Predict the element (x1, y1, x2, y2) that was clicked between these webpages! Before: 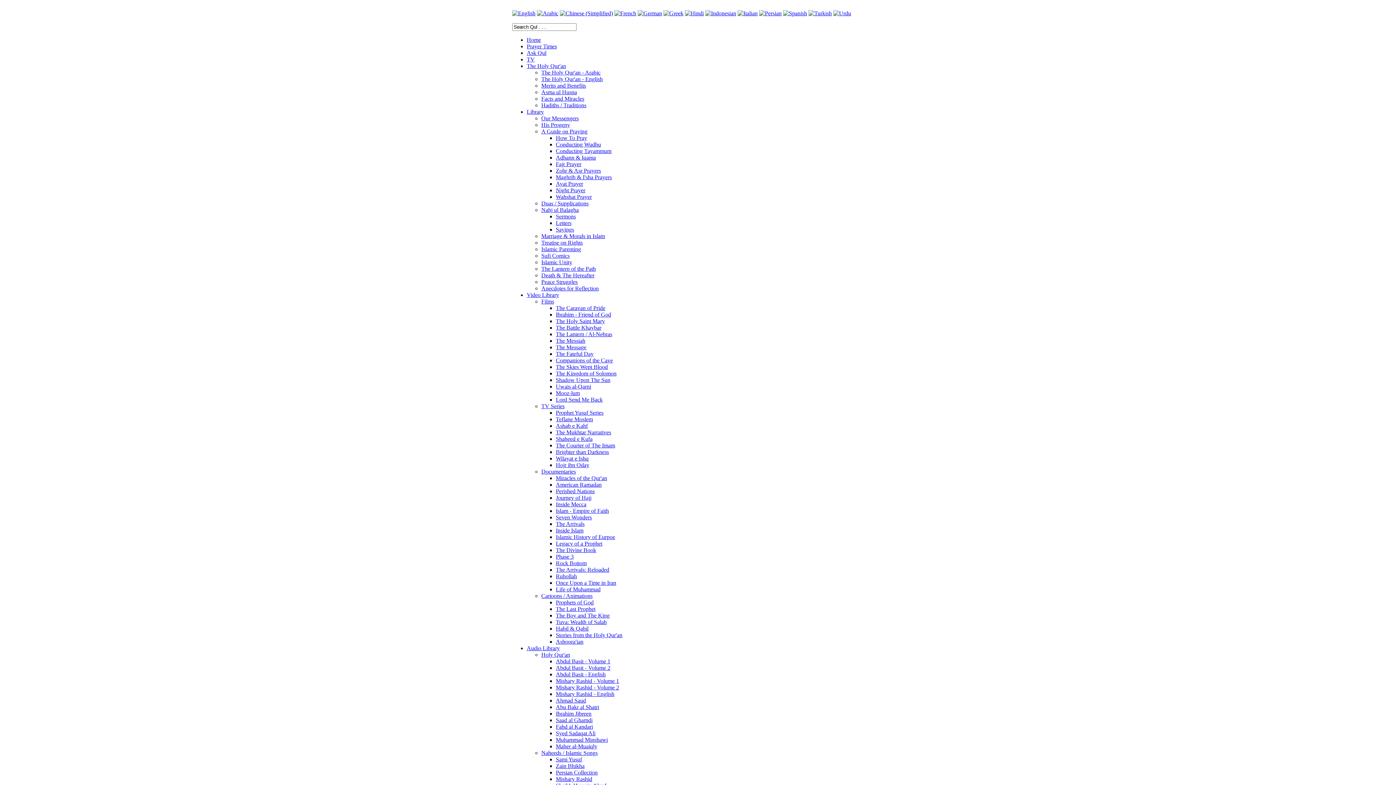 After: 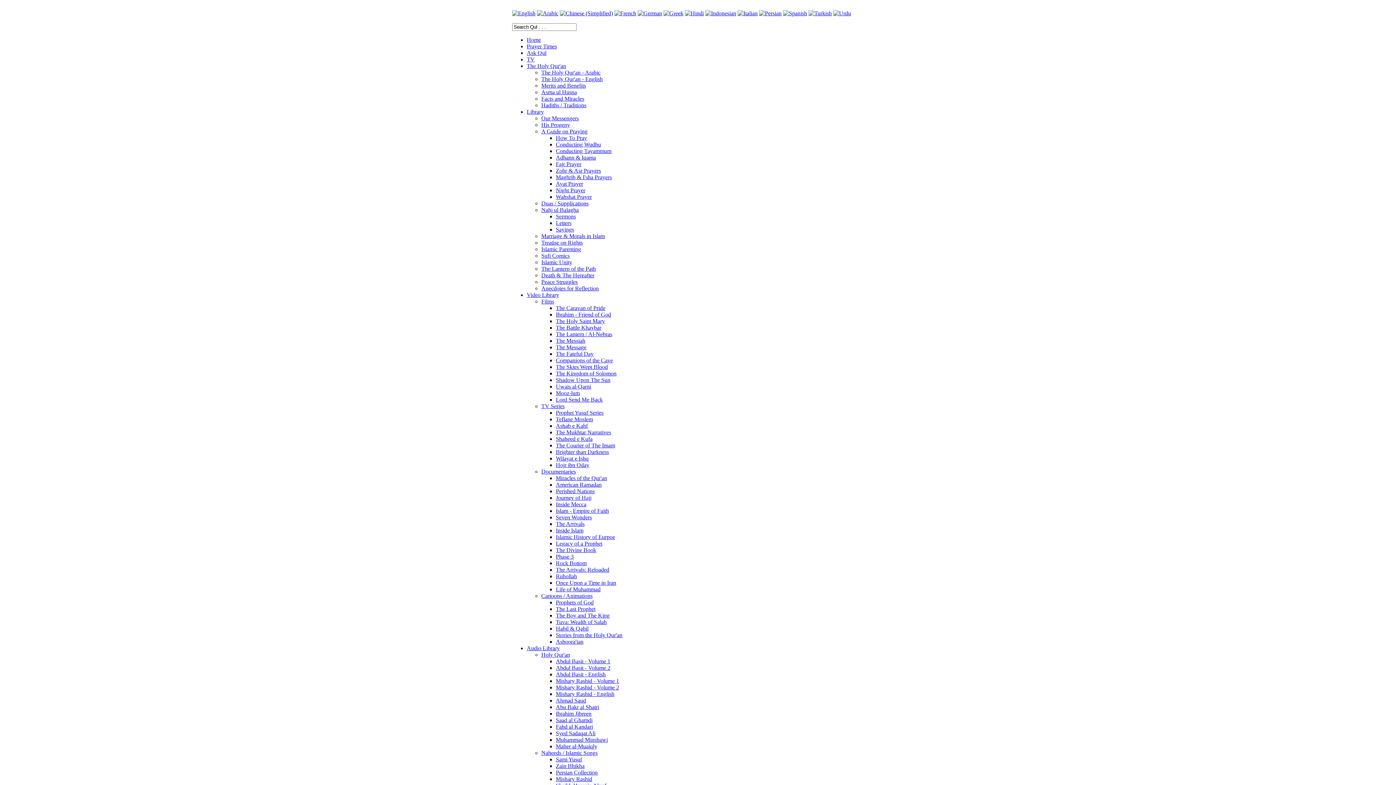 Action: label: Zain Bhikha bbox: (556, 763, 584, 769)